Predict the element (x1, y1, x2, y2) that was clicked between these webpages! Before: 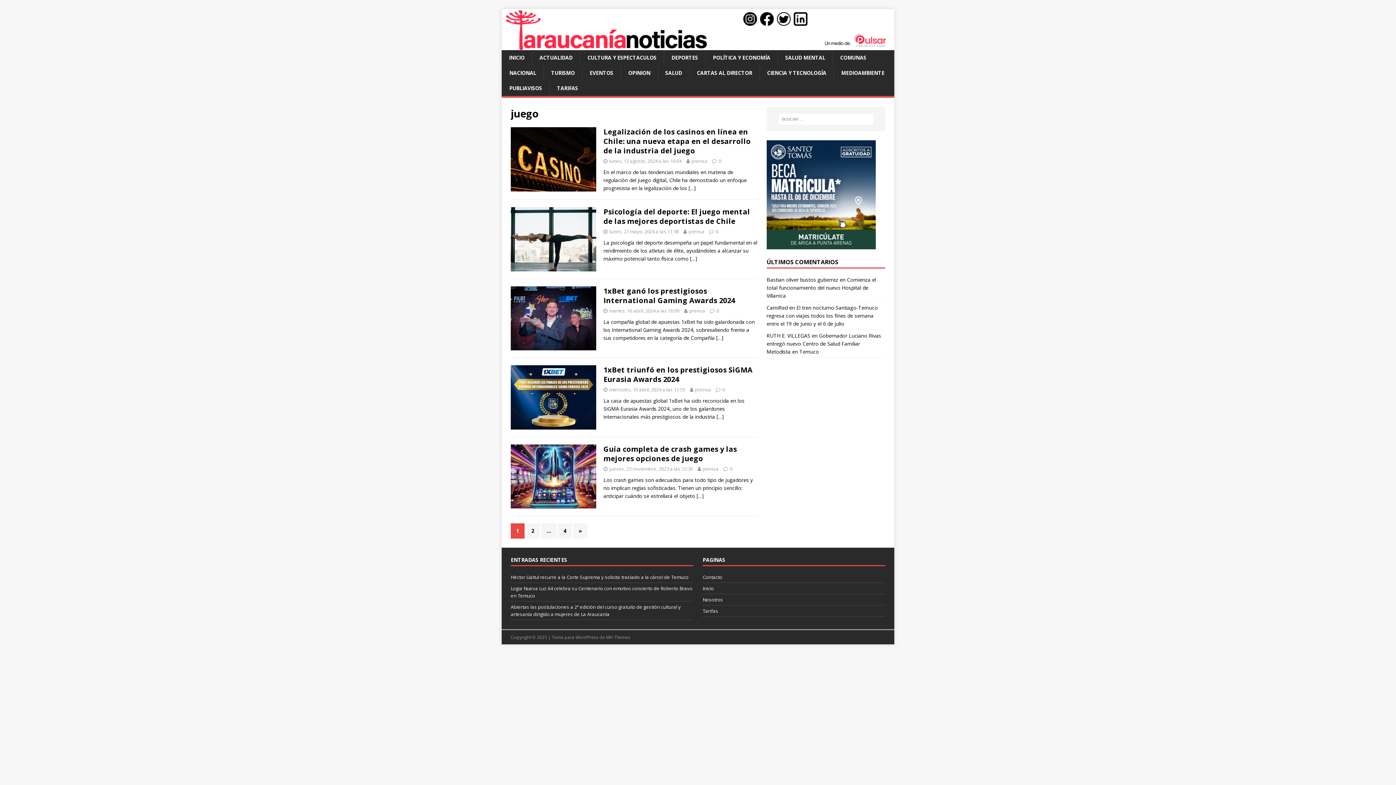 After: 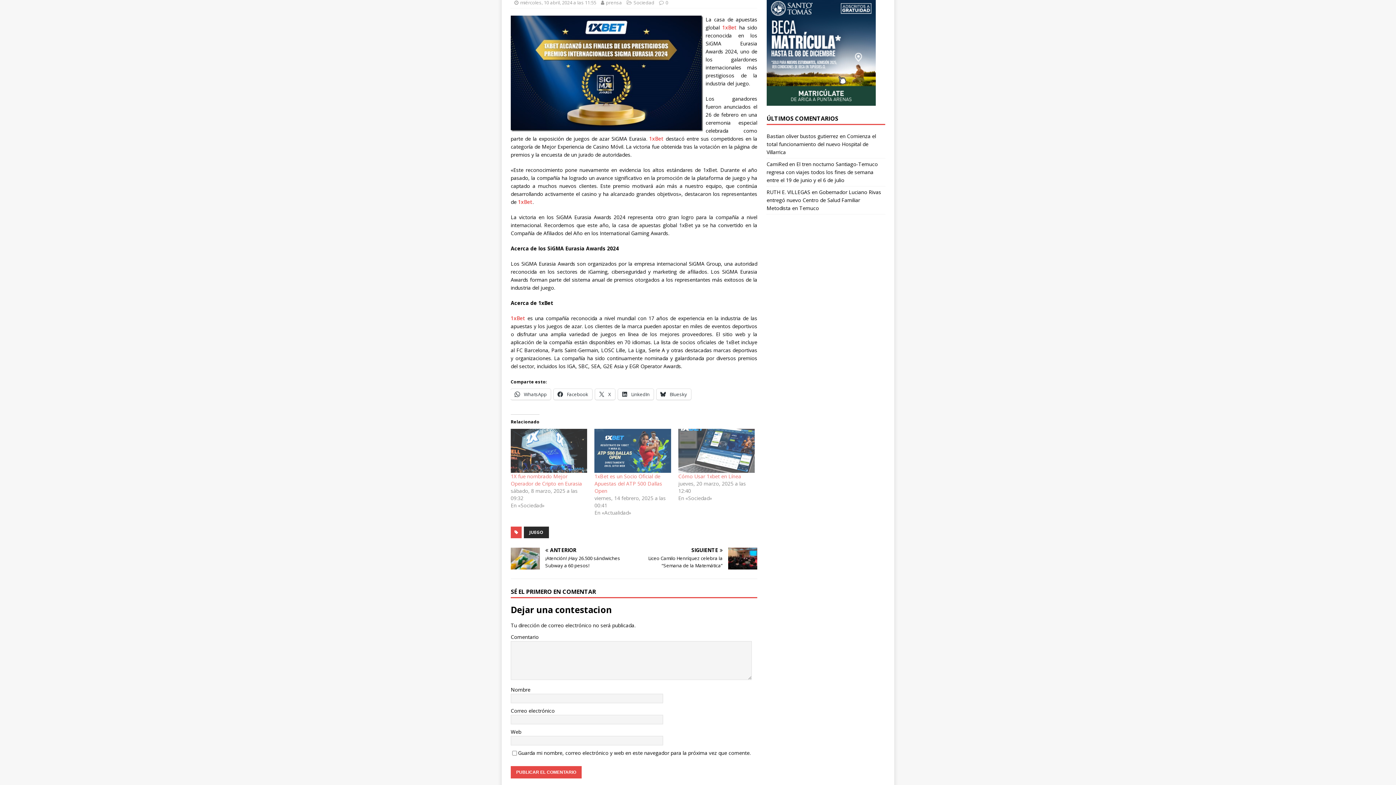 Action: label: 0 bbox: (722, 386, 725, 393)